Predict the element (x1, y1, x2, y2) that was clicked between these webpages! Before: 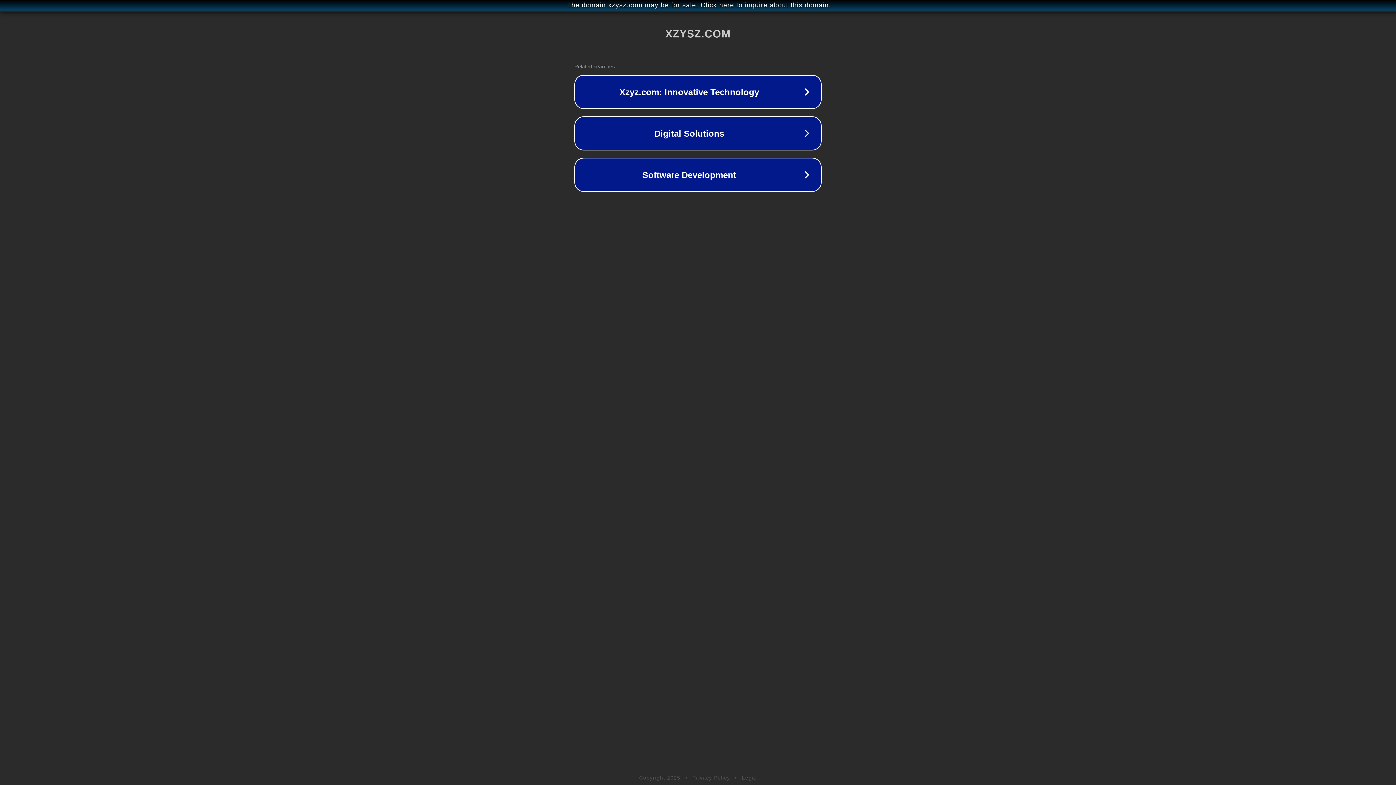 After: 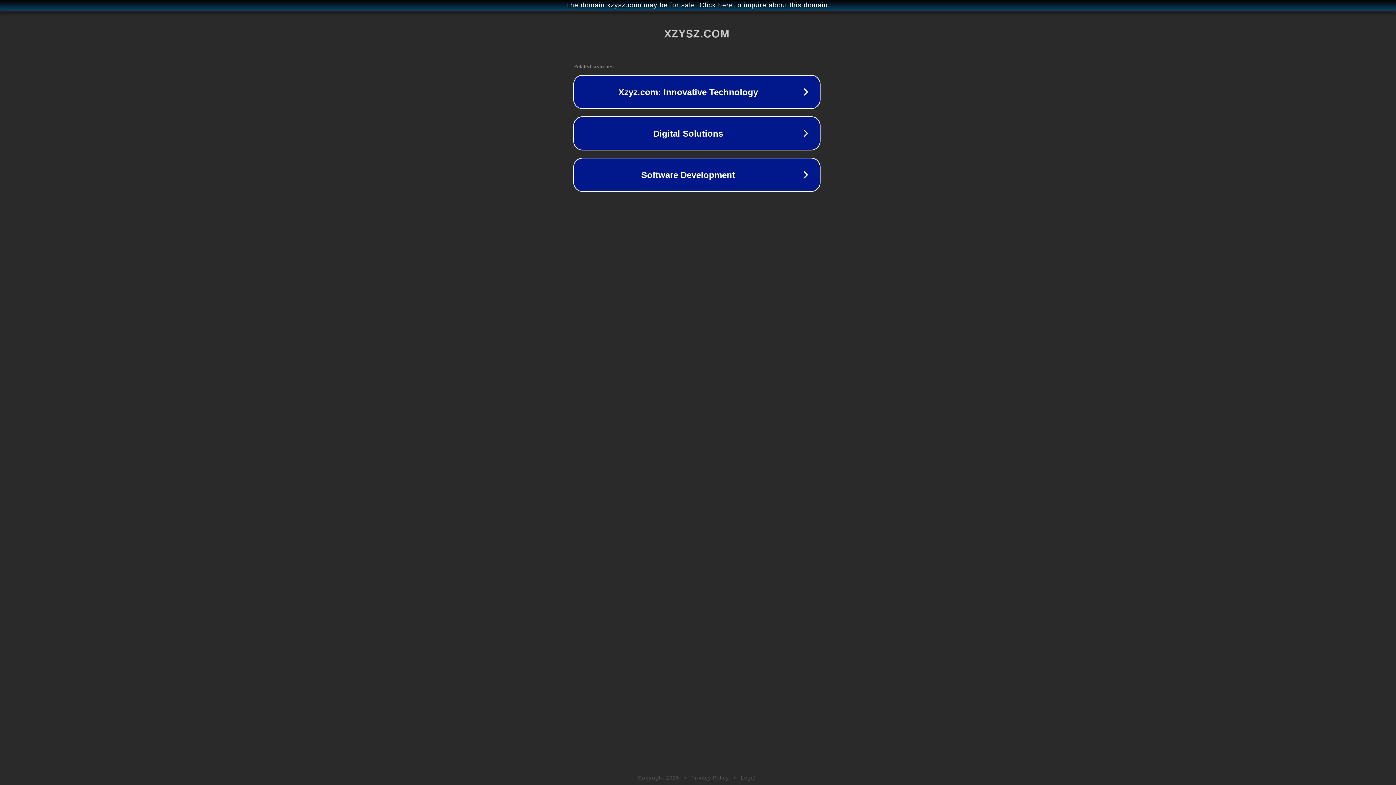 Action: label: The domain xzysz.com may be for sale. Click here to inquire about this domain. bbox: (1, 1, 1397, 9)